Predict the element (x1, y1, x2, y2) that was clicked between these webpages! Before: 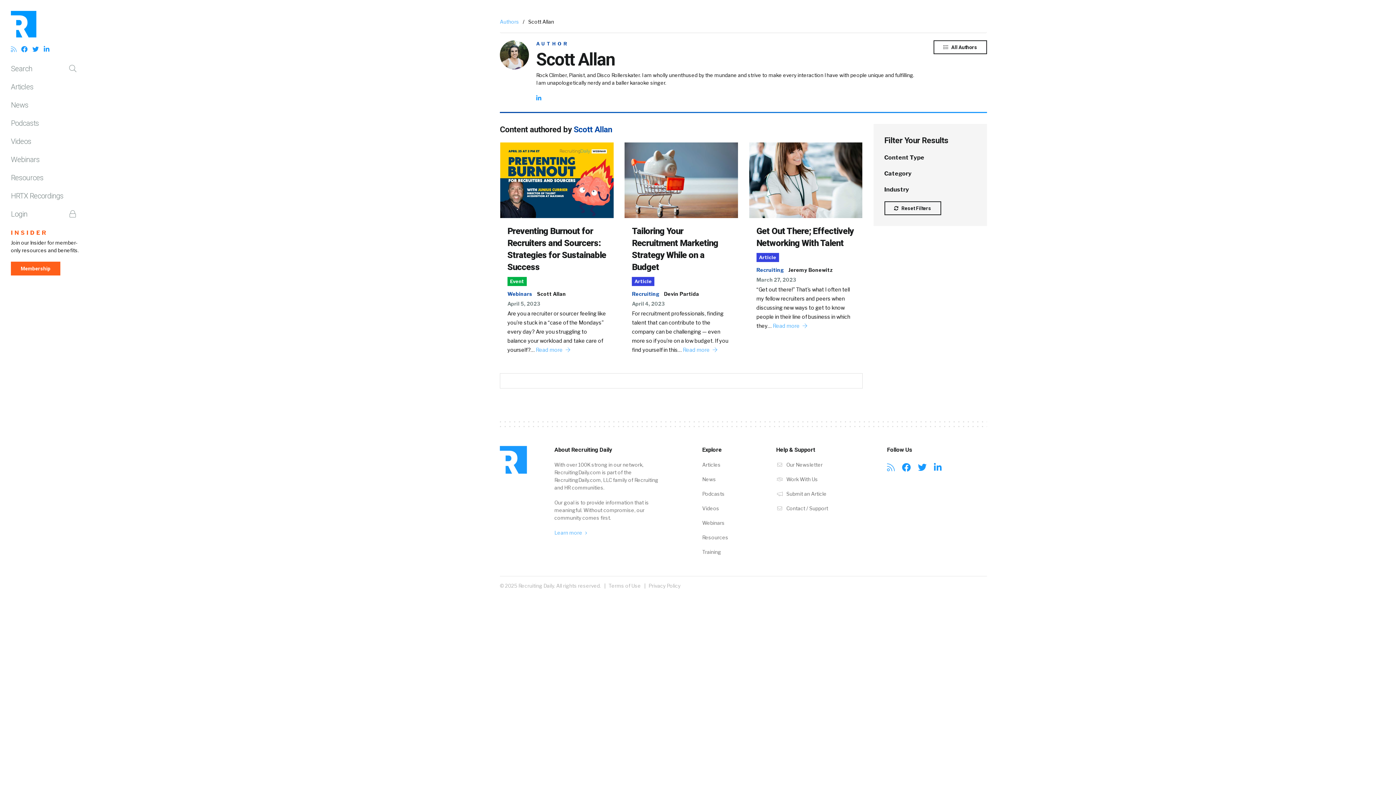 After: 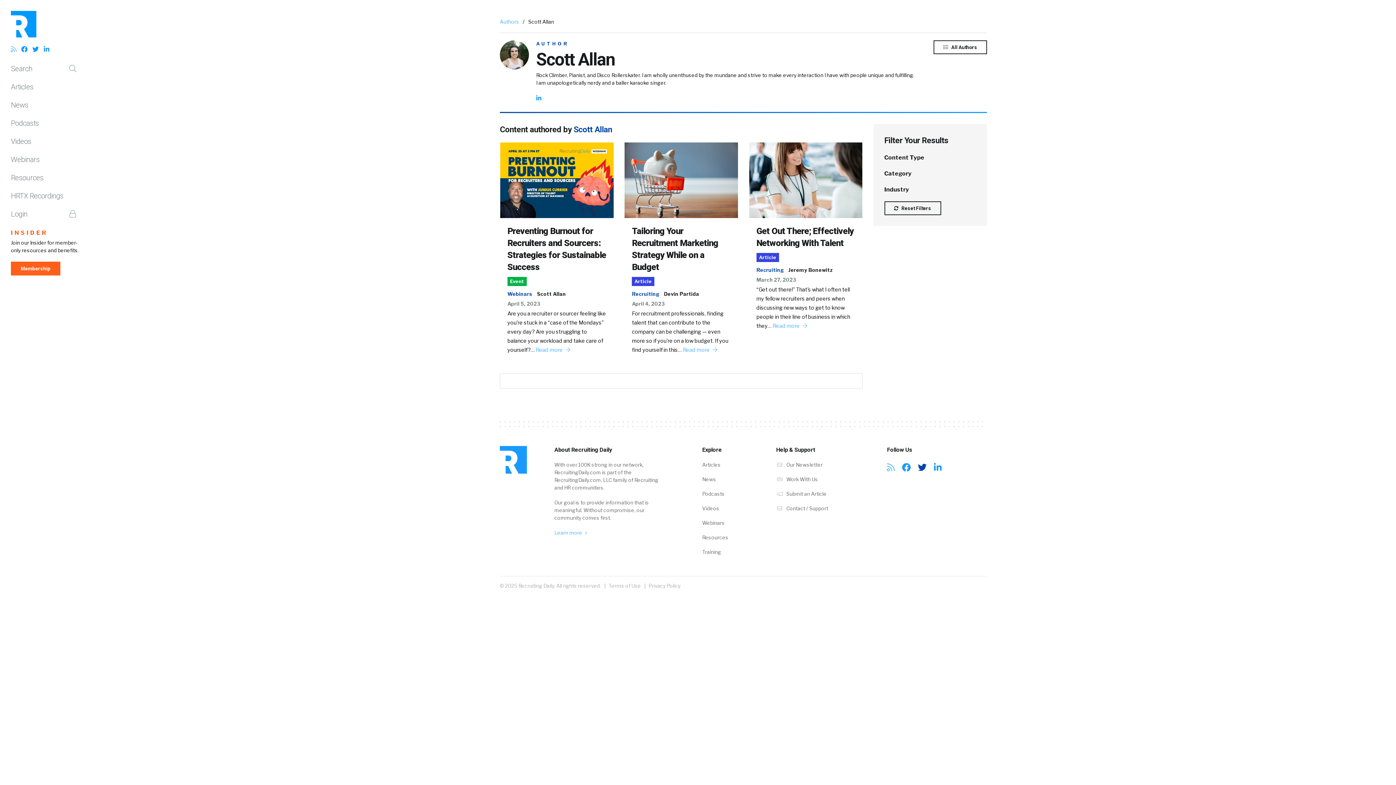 Action: bbox: (918, 463, 926, 472)